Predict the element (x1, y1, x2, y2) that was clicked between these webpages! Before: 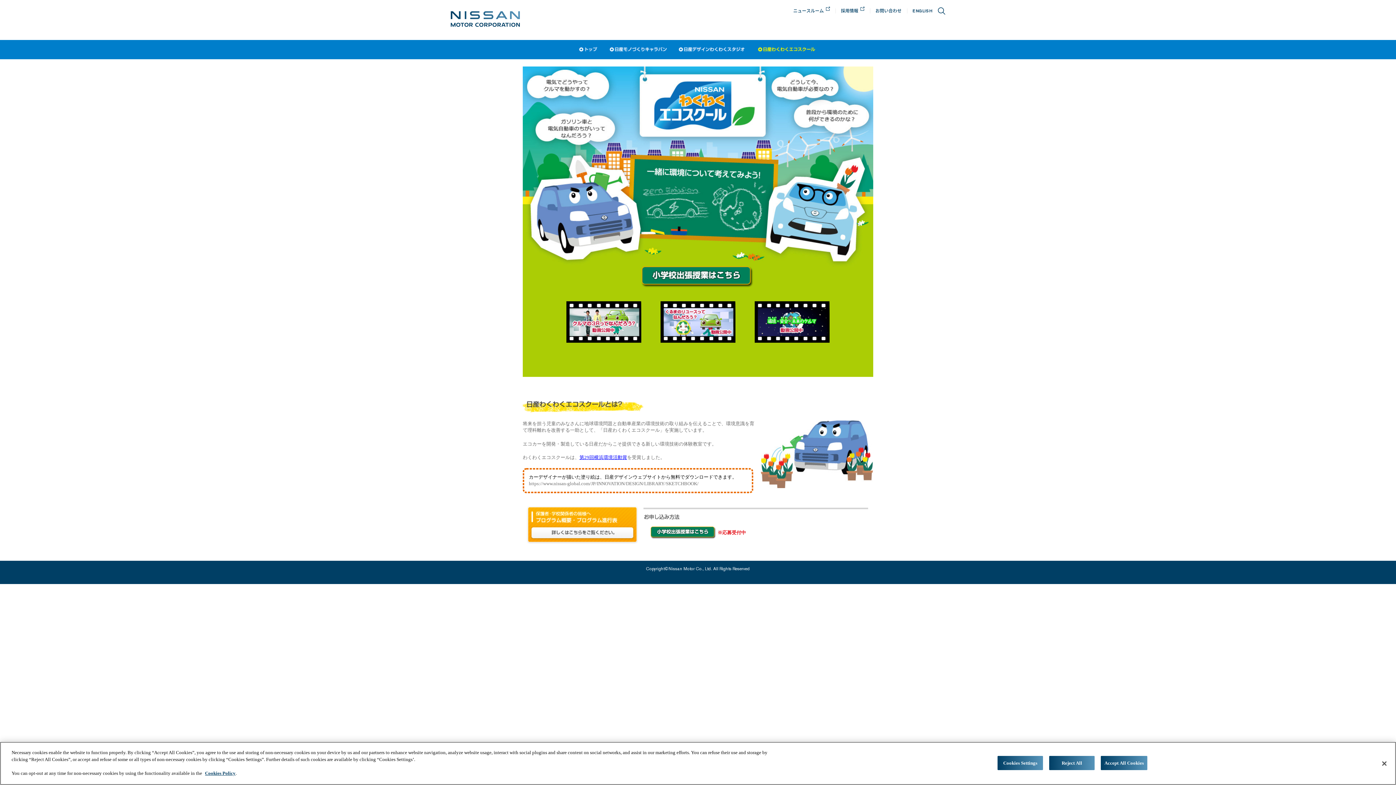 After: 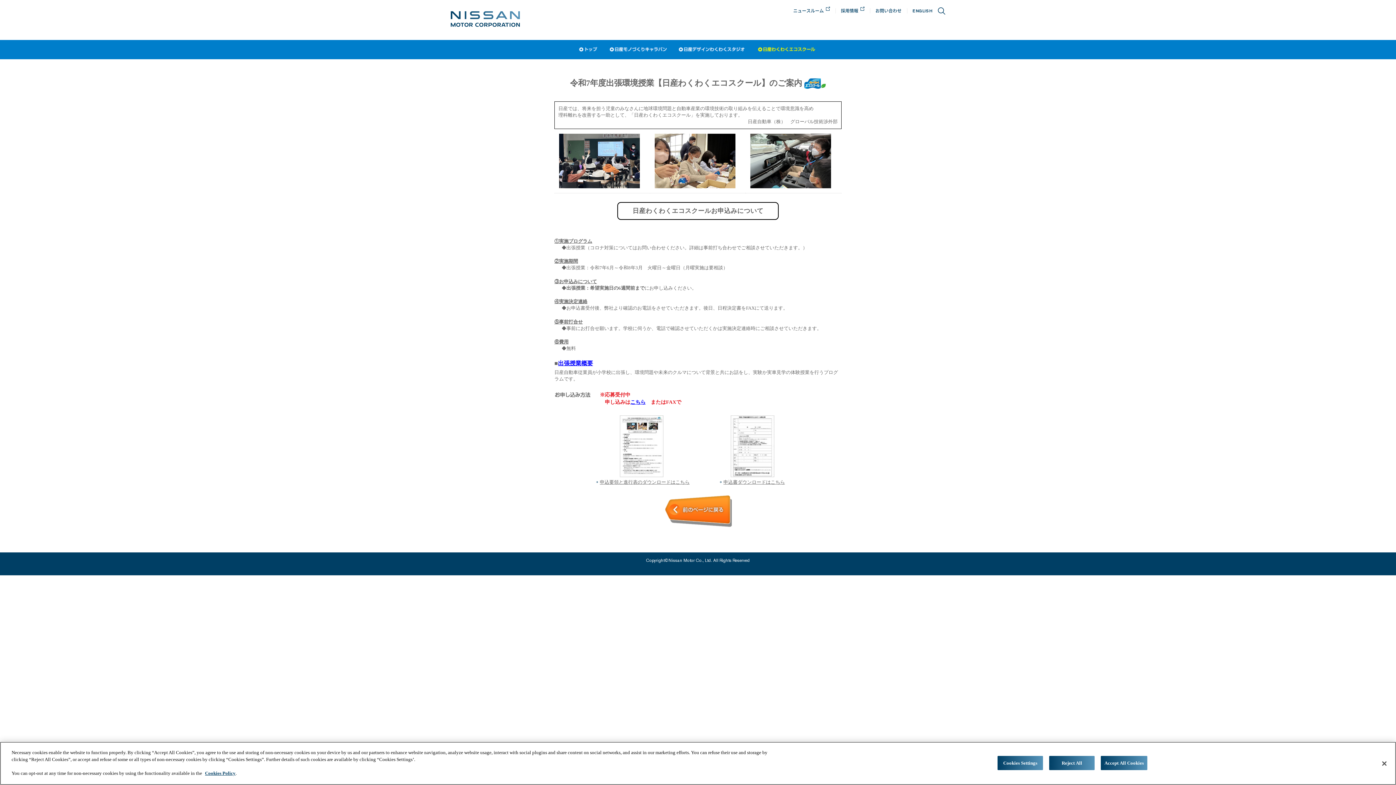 Action: bbox: (650, 526, 716, 539)